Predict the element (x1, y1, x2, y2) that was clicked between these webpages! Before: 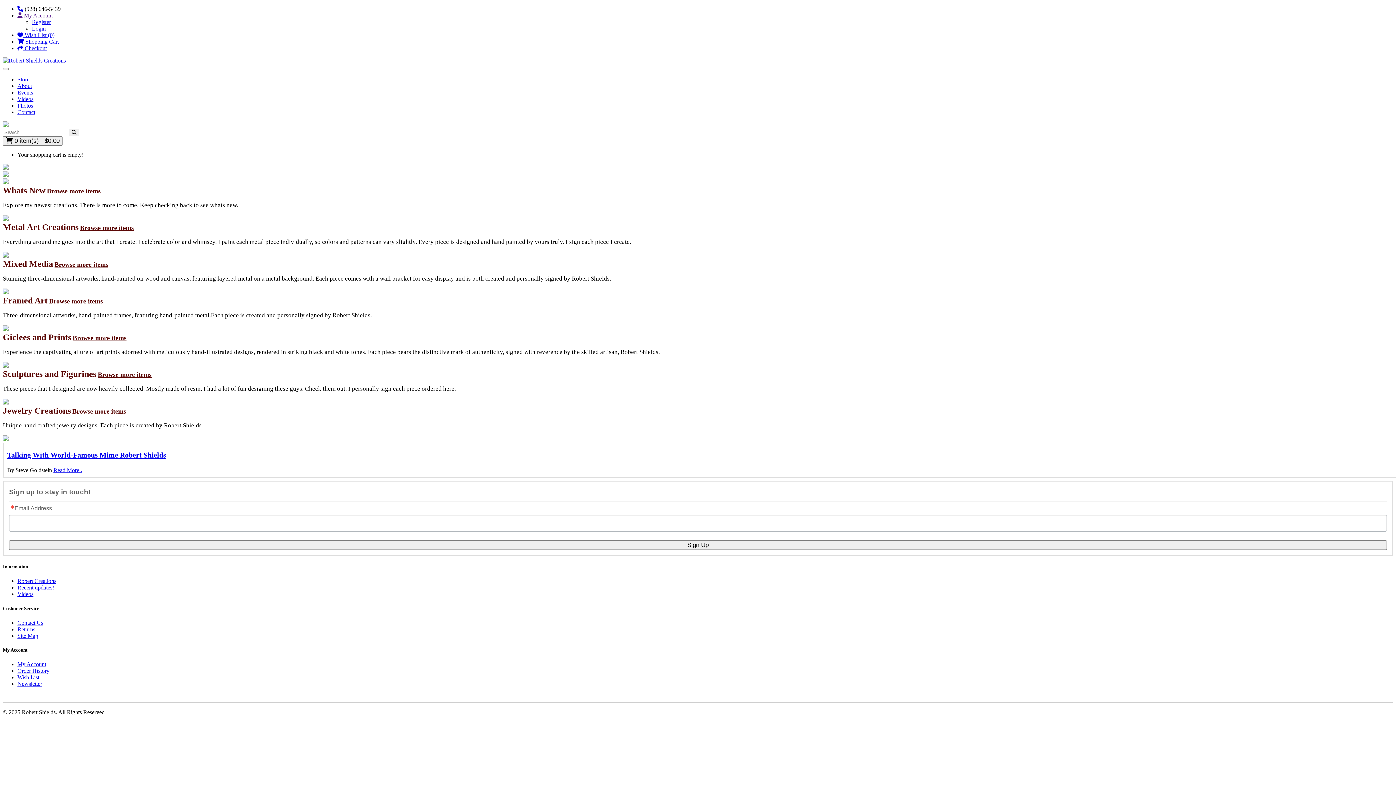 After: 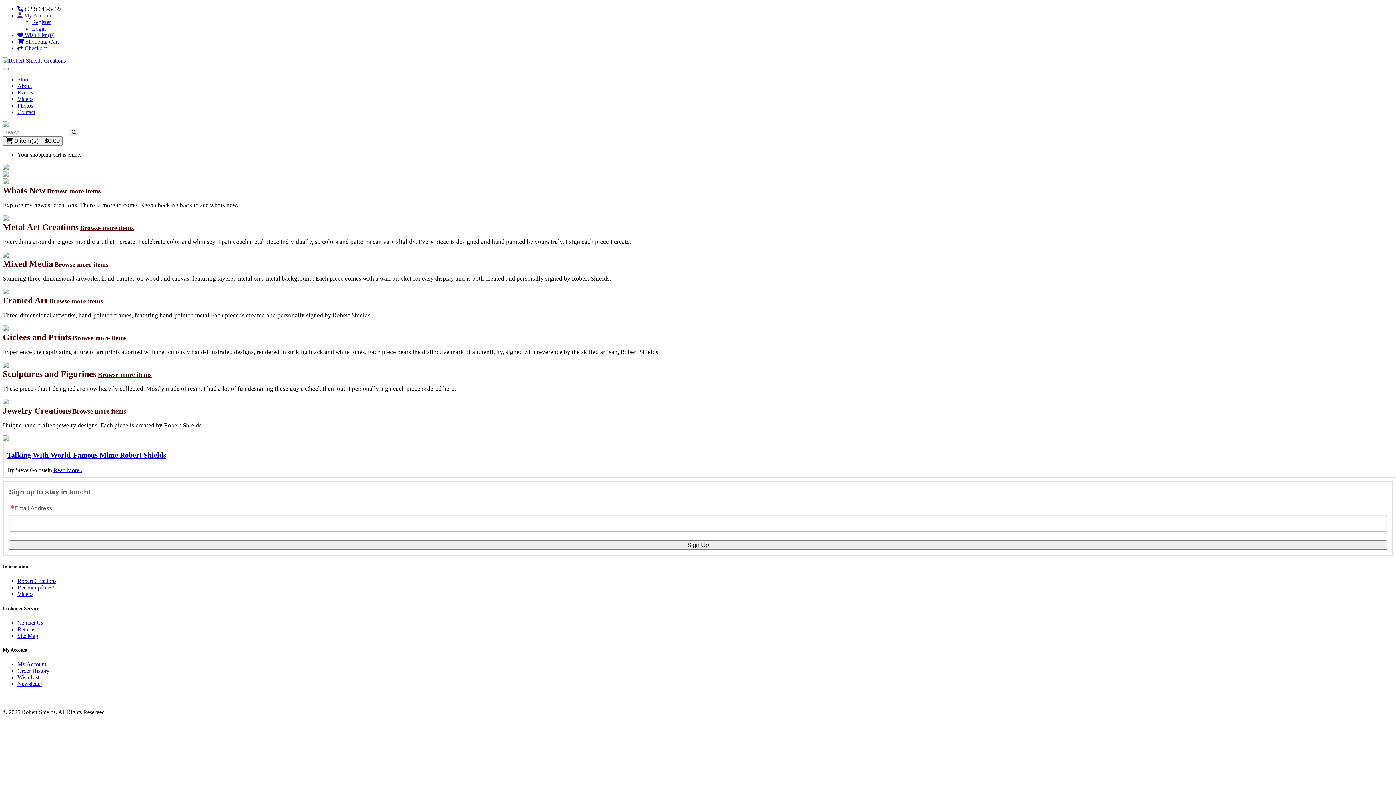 Action: label: Metal Art Creations bbox: (2, 222, 78, 232)